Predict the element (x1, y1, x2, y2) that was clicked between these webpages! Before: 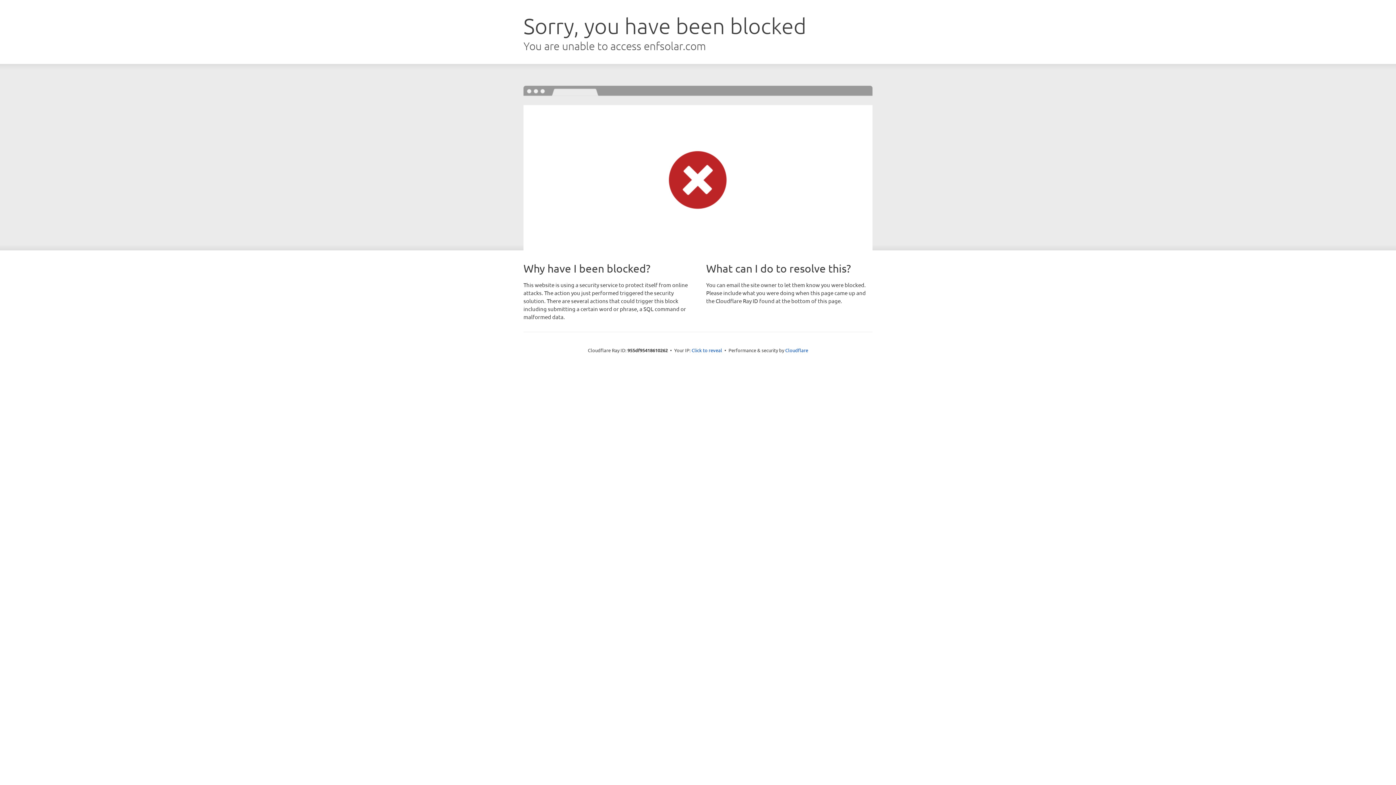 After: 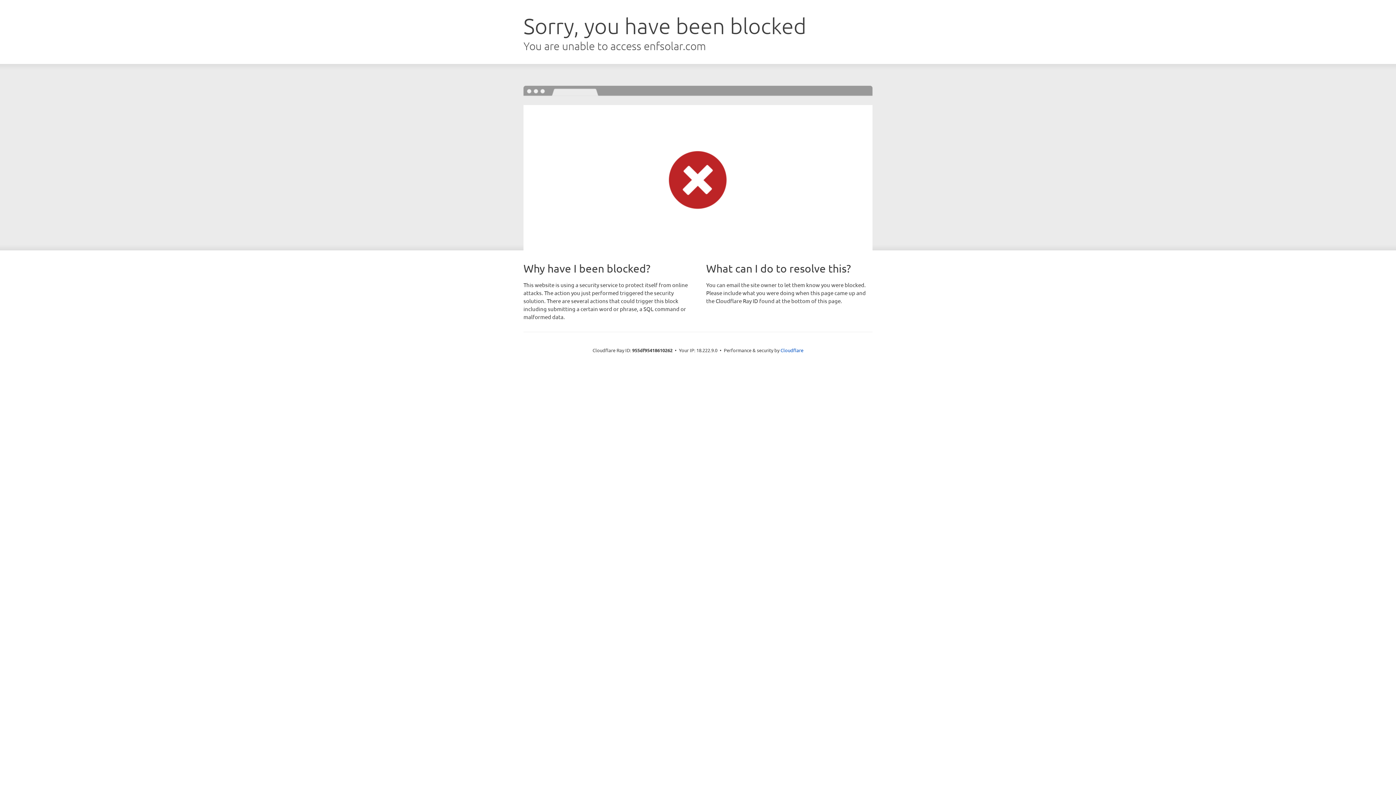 Action: label: Click to reveal bbox: (691, 346, 722, 353)